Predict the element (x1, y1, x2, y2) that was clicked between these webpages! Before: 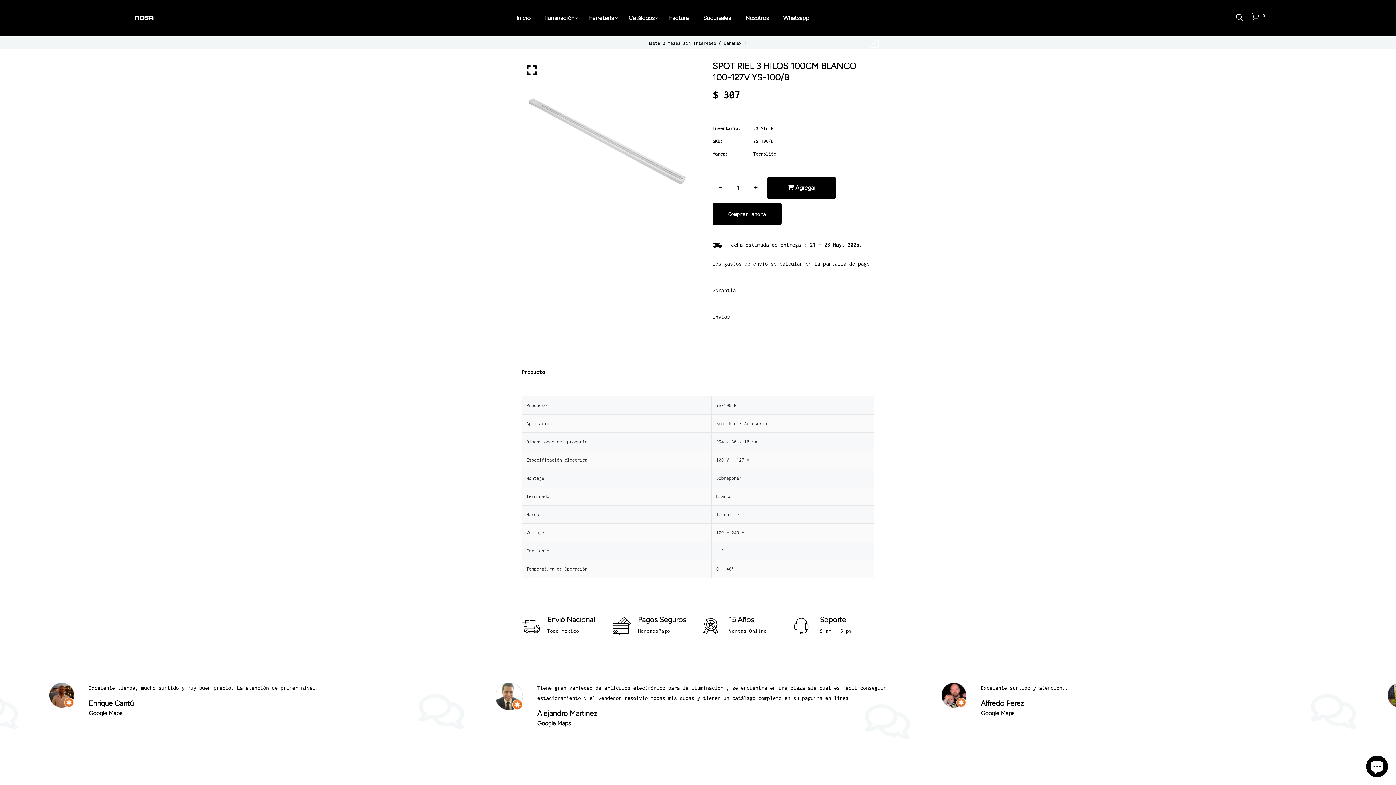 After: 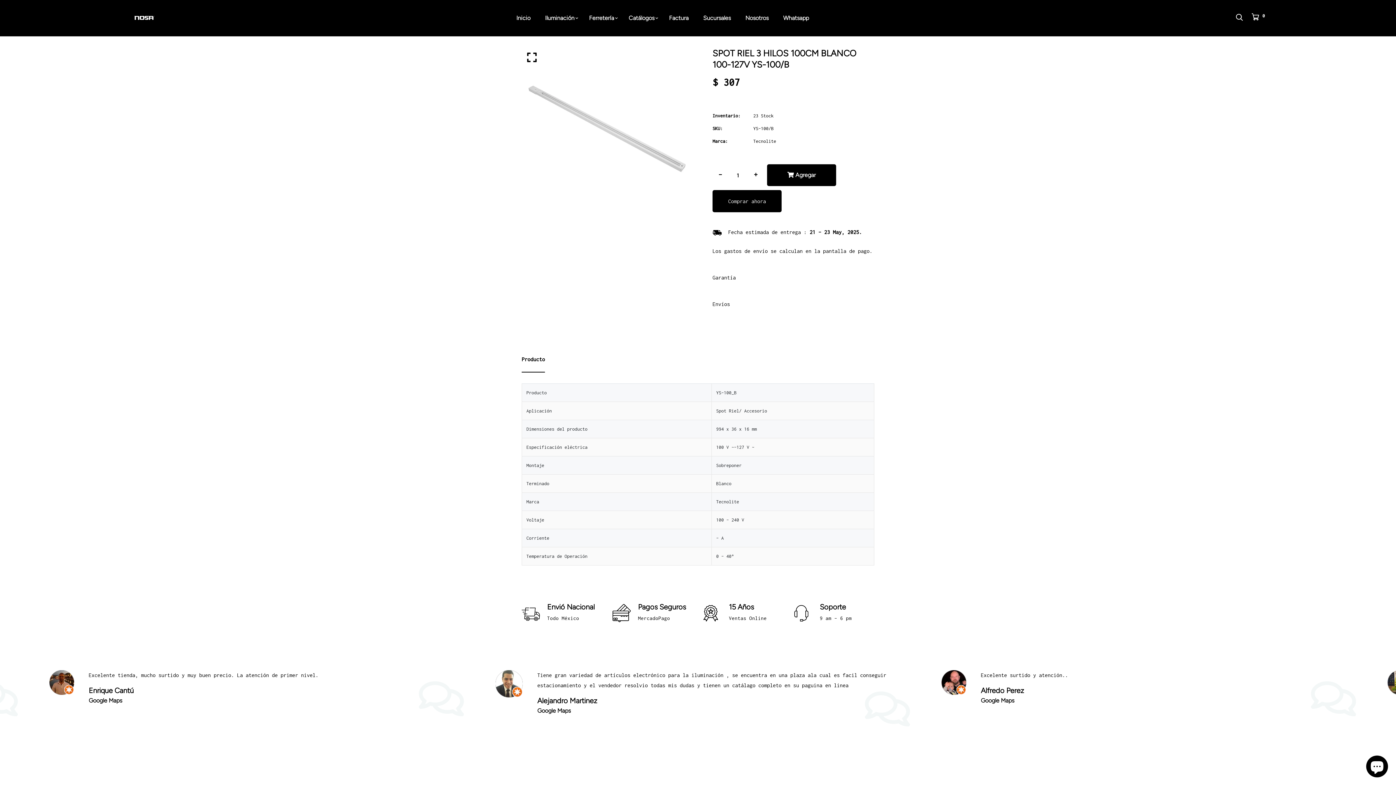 Action: bbox: (869, 38, 878, 47)